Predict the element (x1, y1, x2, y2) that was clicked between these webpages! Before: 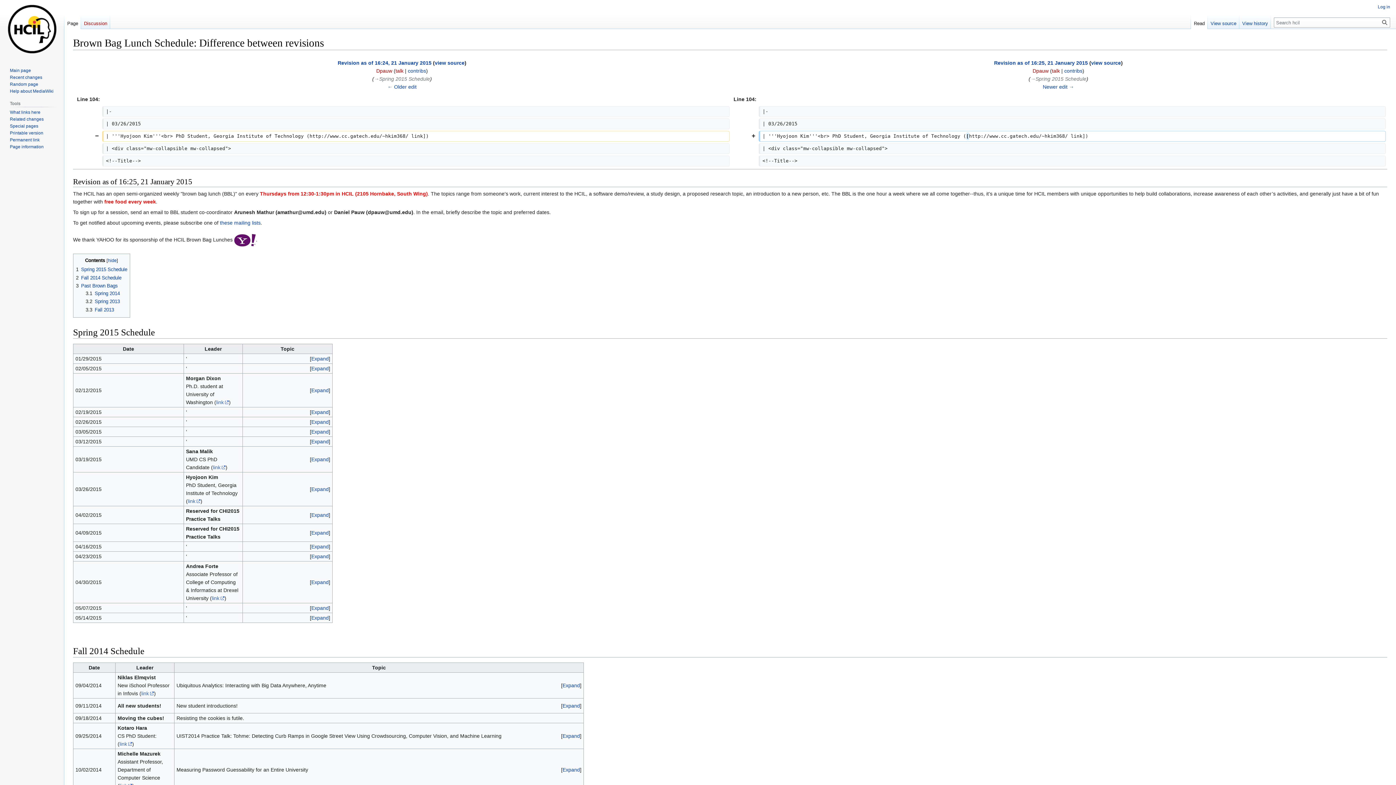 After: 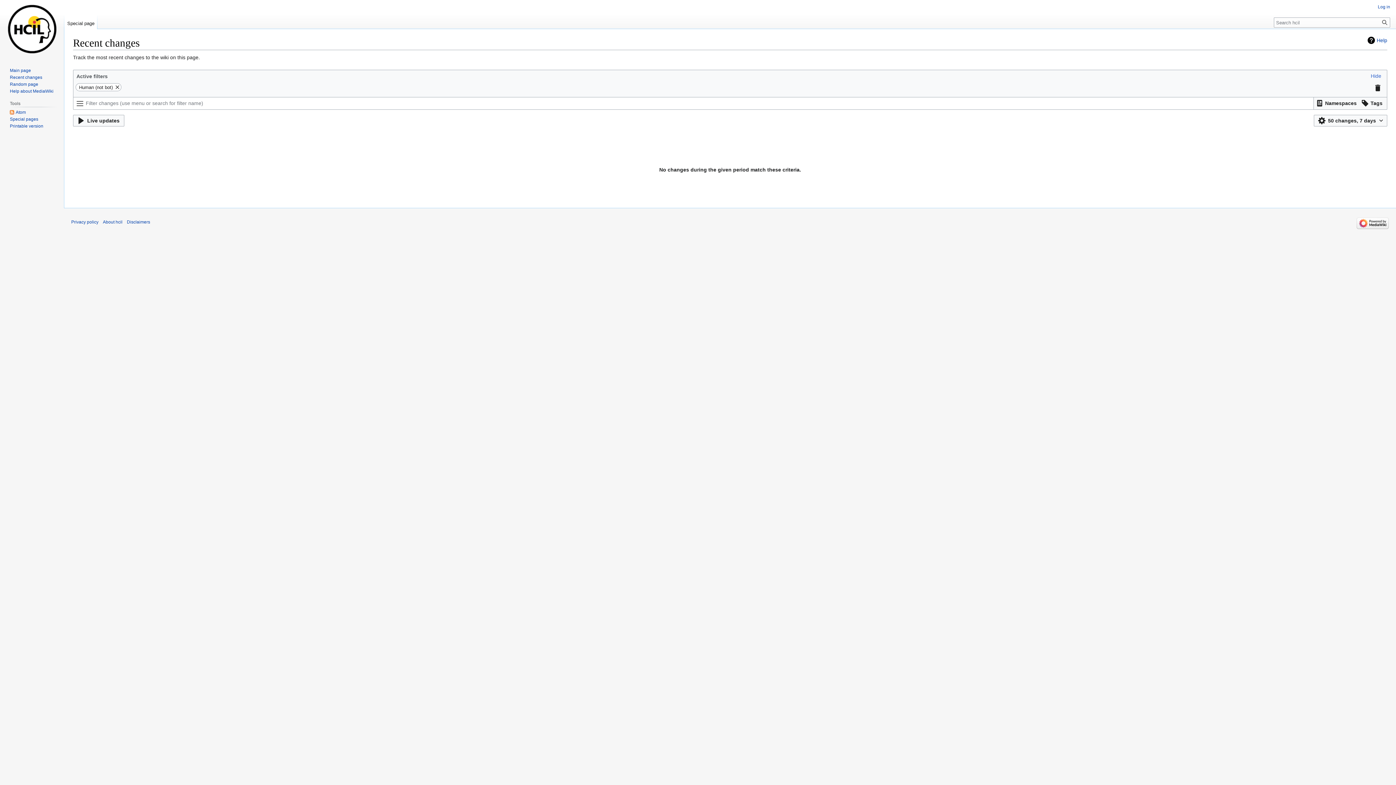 Action: bbox: (9, 74, 42, 79) label: Recent changes